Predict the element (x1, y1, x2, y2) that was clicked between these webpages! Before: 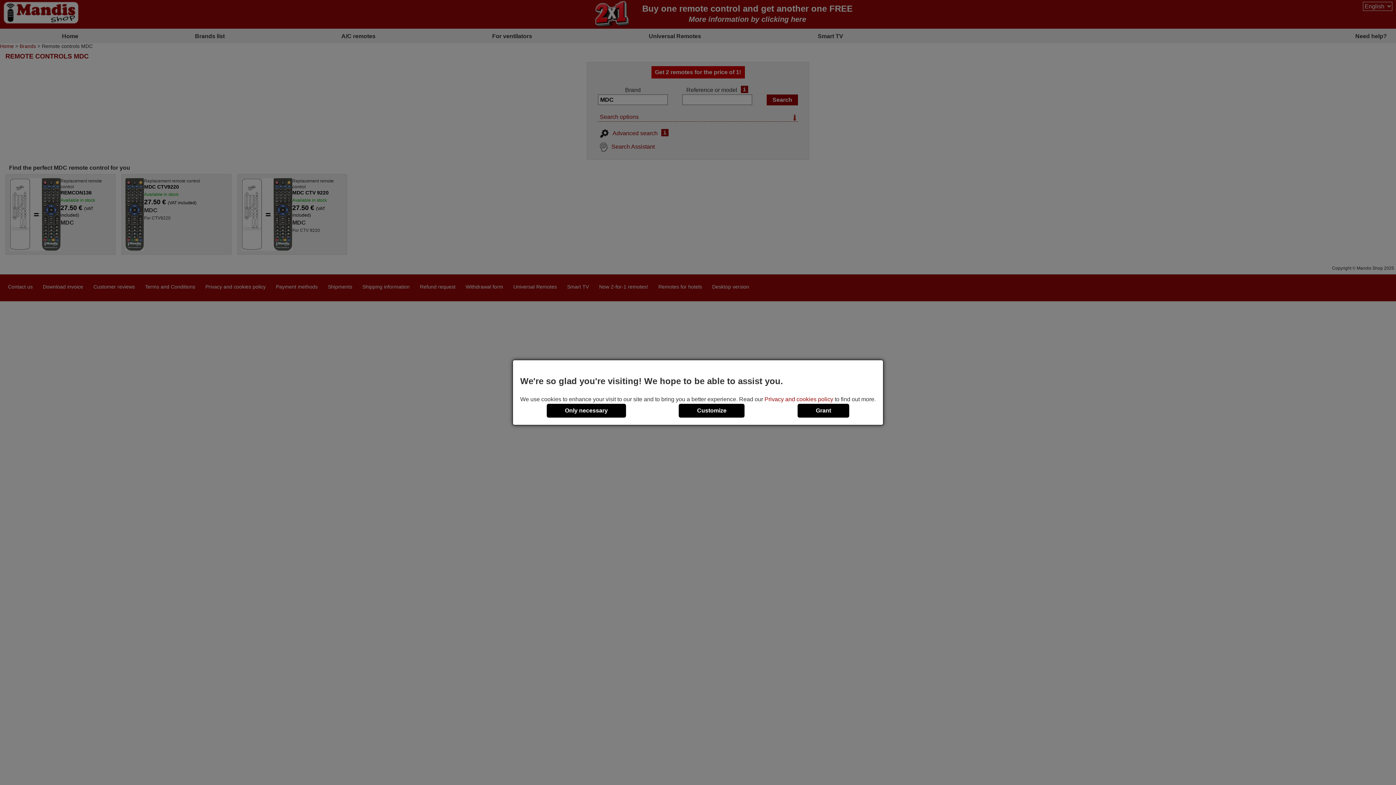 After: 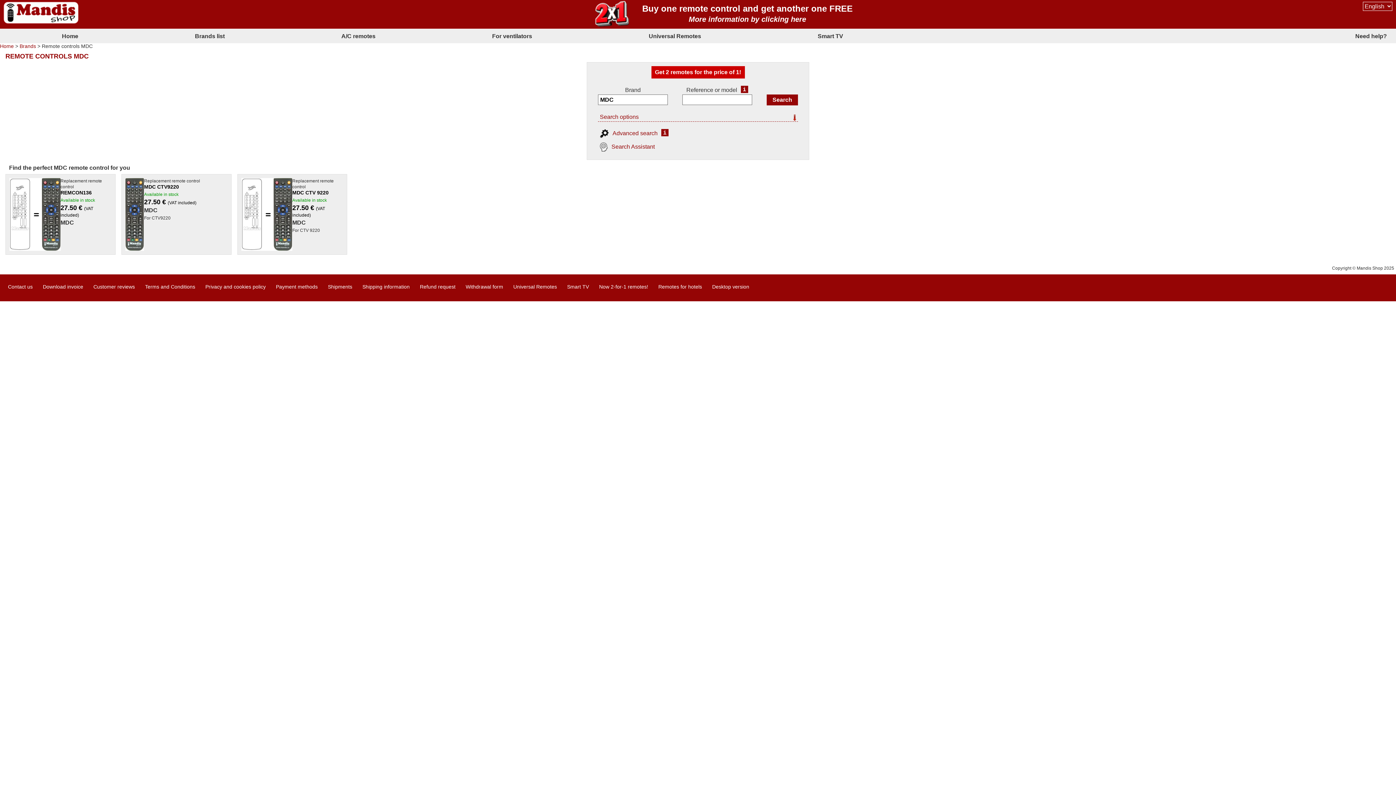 Action: bbox: (546, 403, 626, 417) label: Only necessary